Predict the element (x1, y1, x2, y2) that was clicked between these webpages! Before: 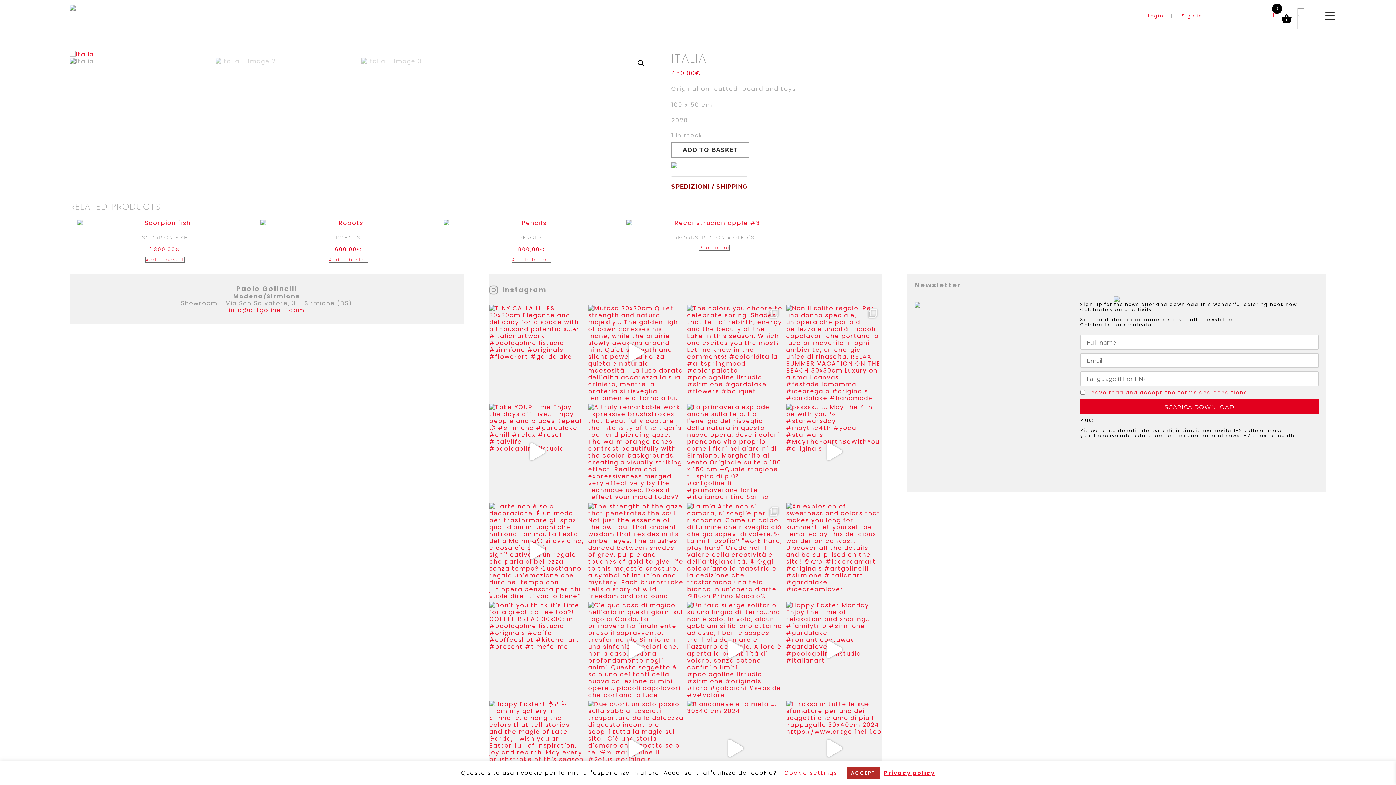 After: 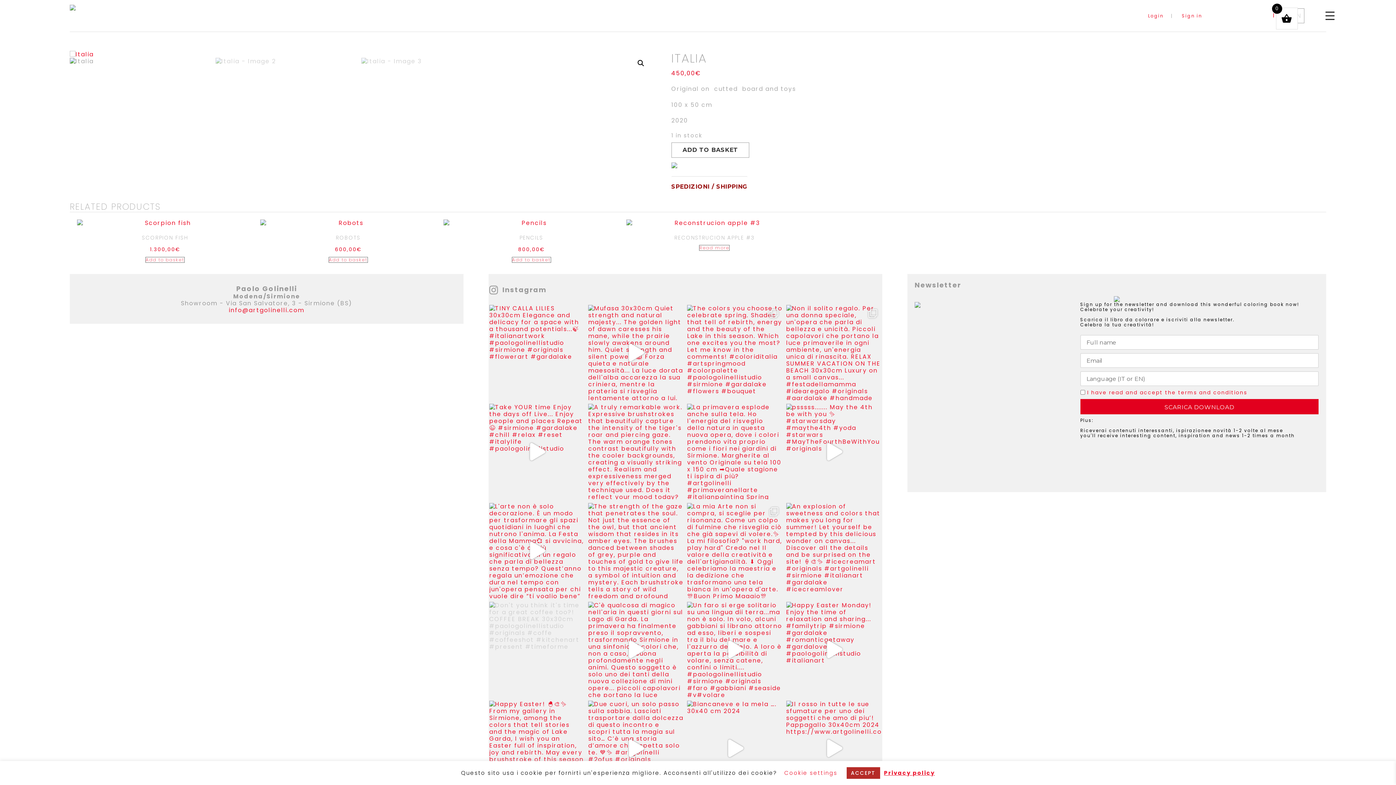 Action: label: Don't you think it's time for a great coffee too?! bbox: (489, 602, 584, 697)